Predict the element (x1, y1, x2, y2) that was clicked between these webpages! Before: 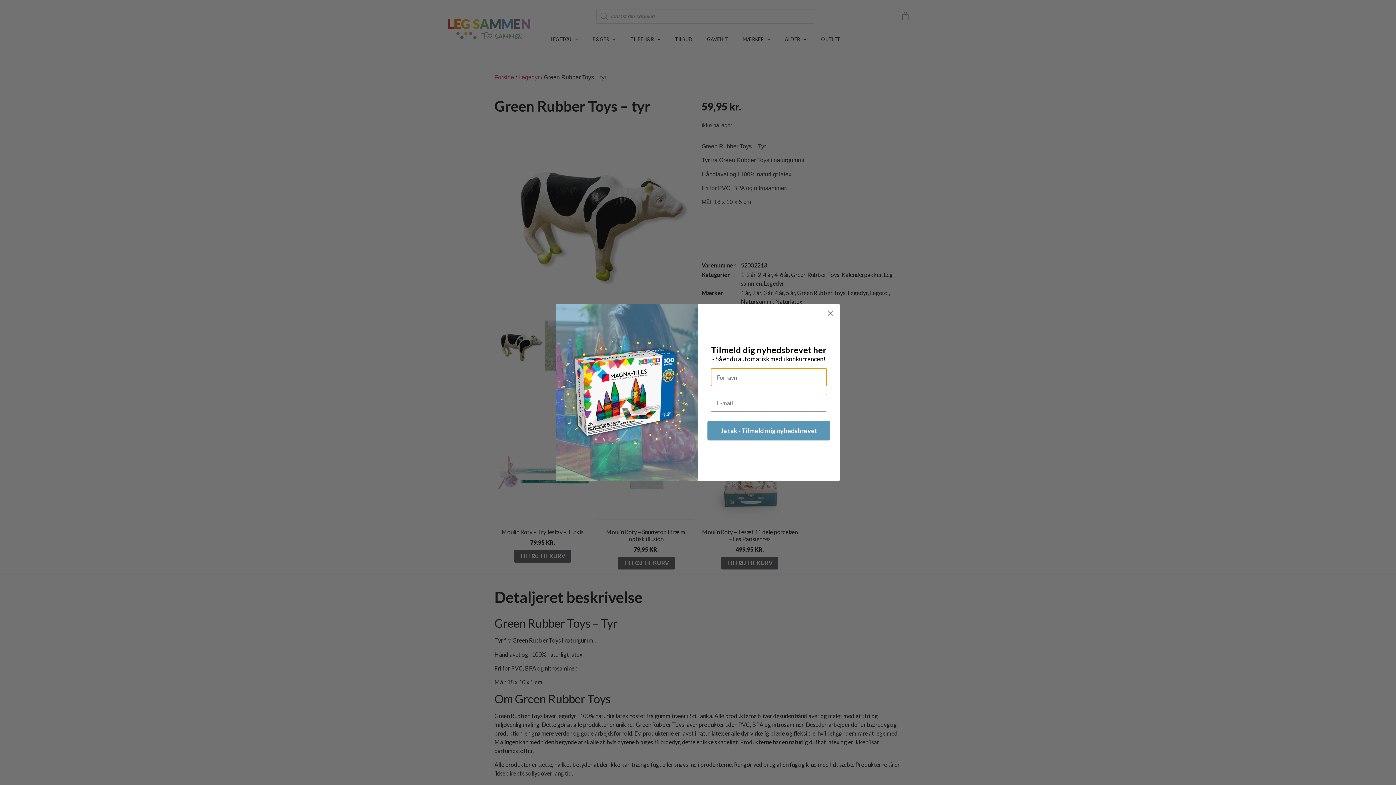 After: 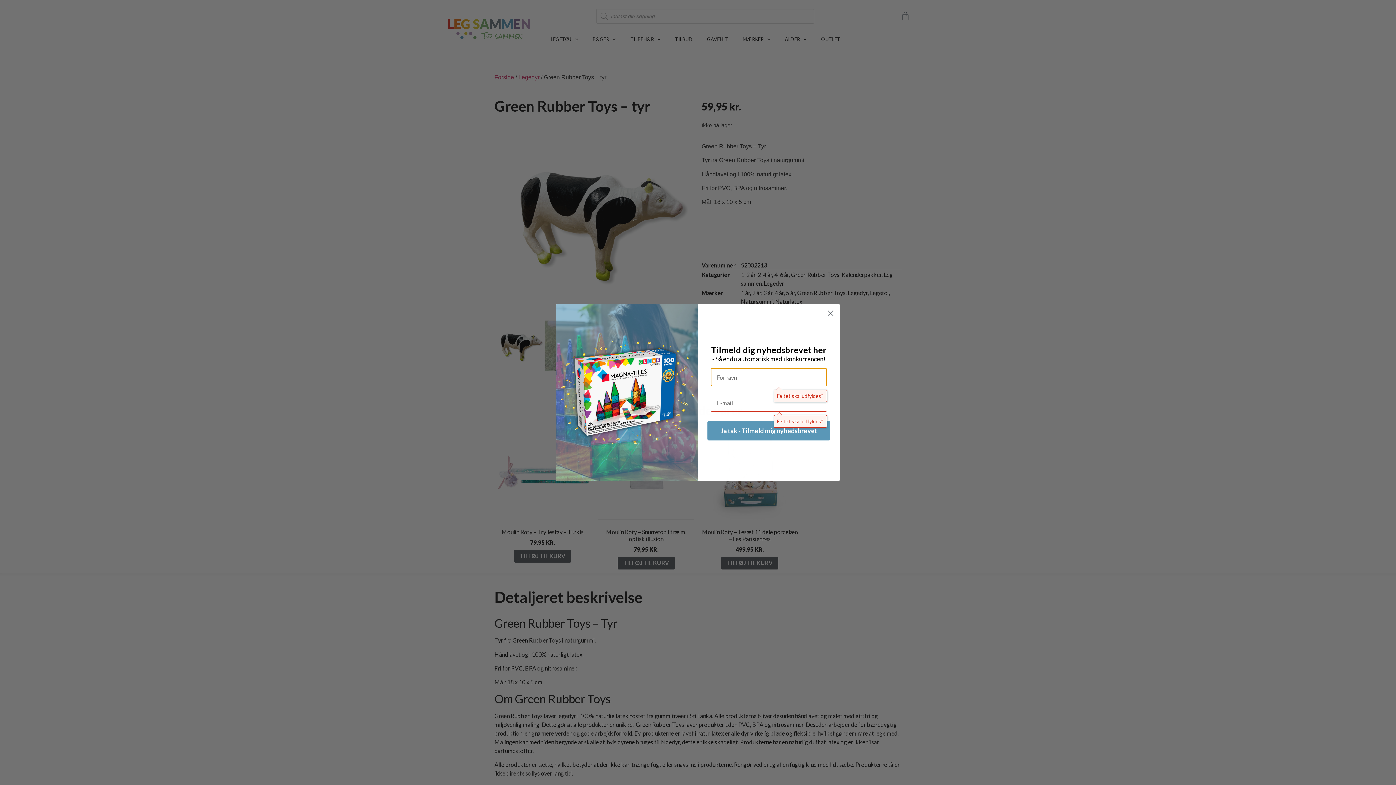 Action: bbox: (707, 421, 830, 440) label: Ja tak - Tilmeld mig nyhedsbrevet